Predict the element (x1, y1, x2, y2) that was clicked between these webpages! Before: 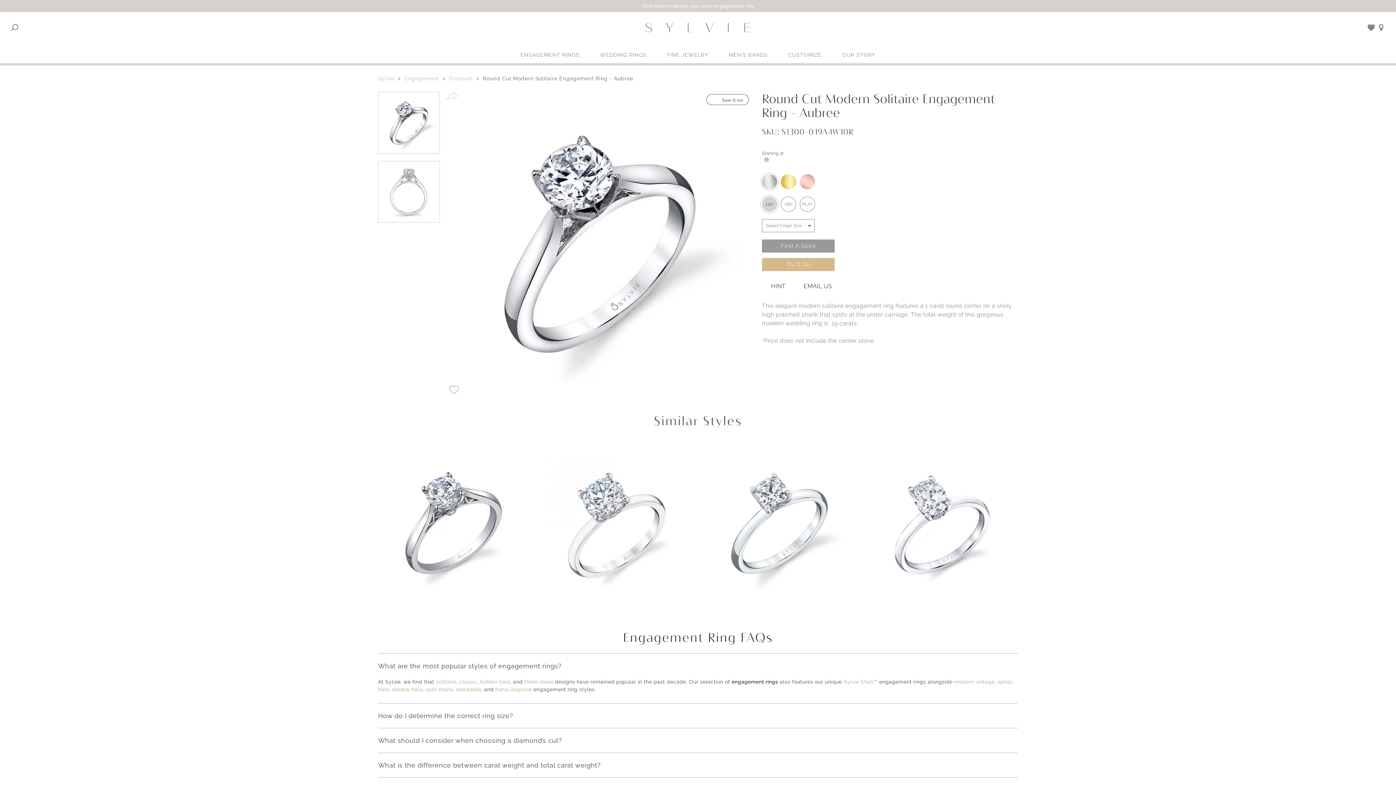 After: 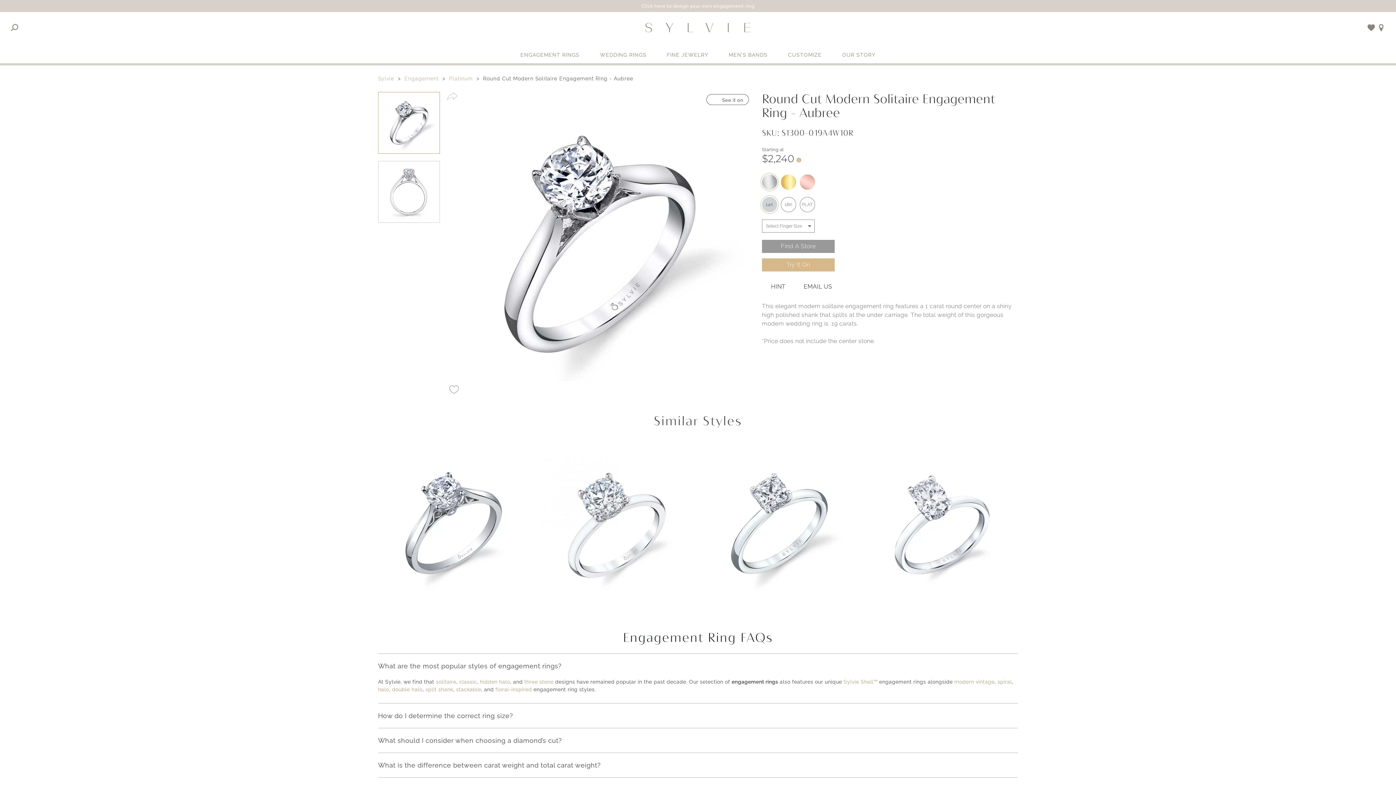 Action: bbox: (378, 92, 440, 153)